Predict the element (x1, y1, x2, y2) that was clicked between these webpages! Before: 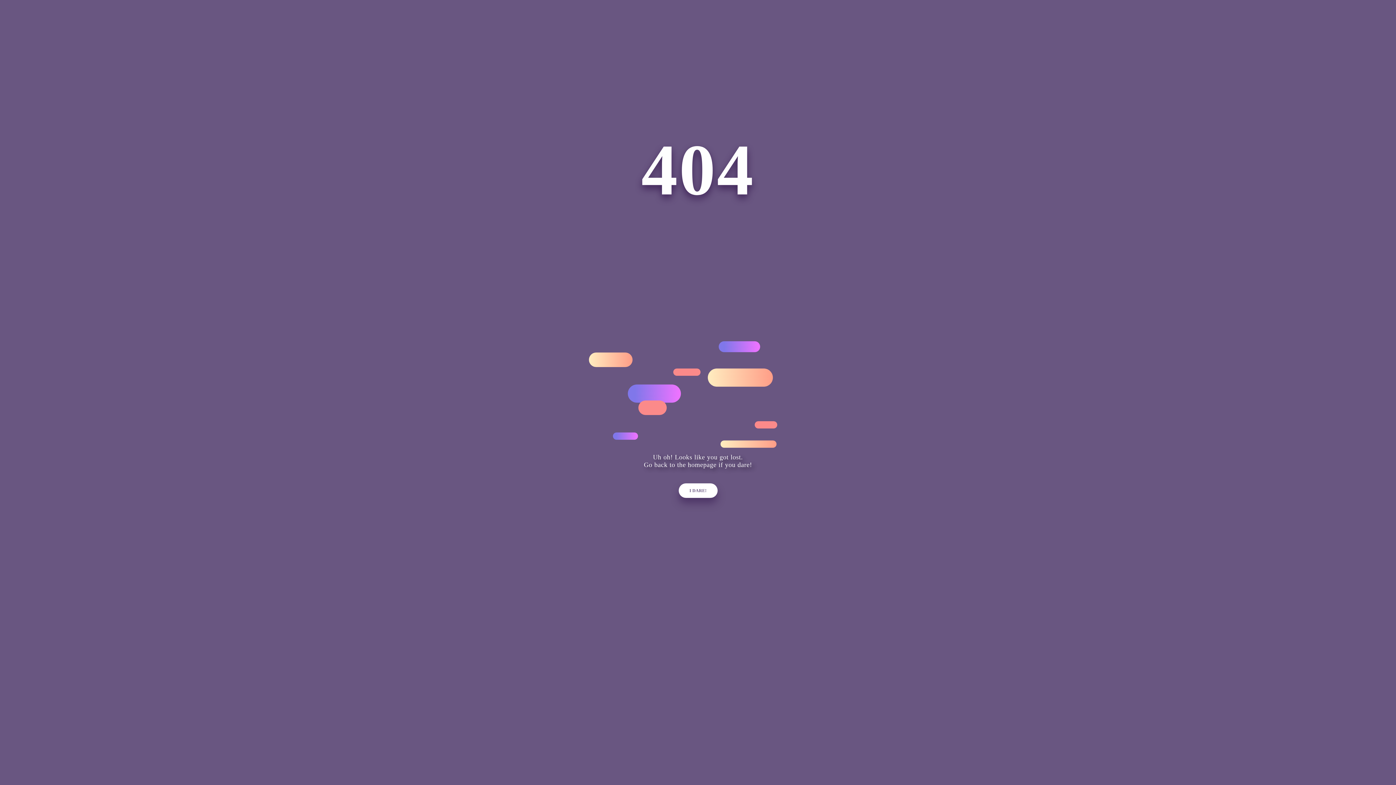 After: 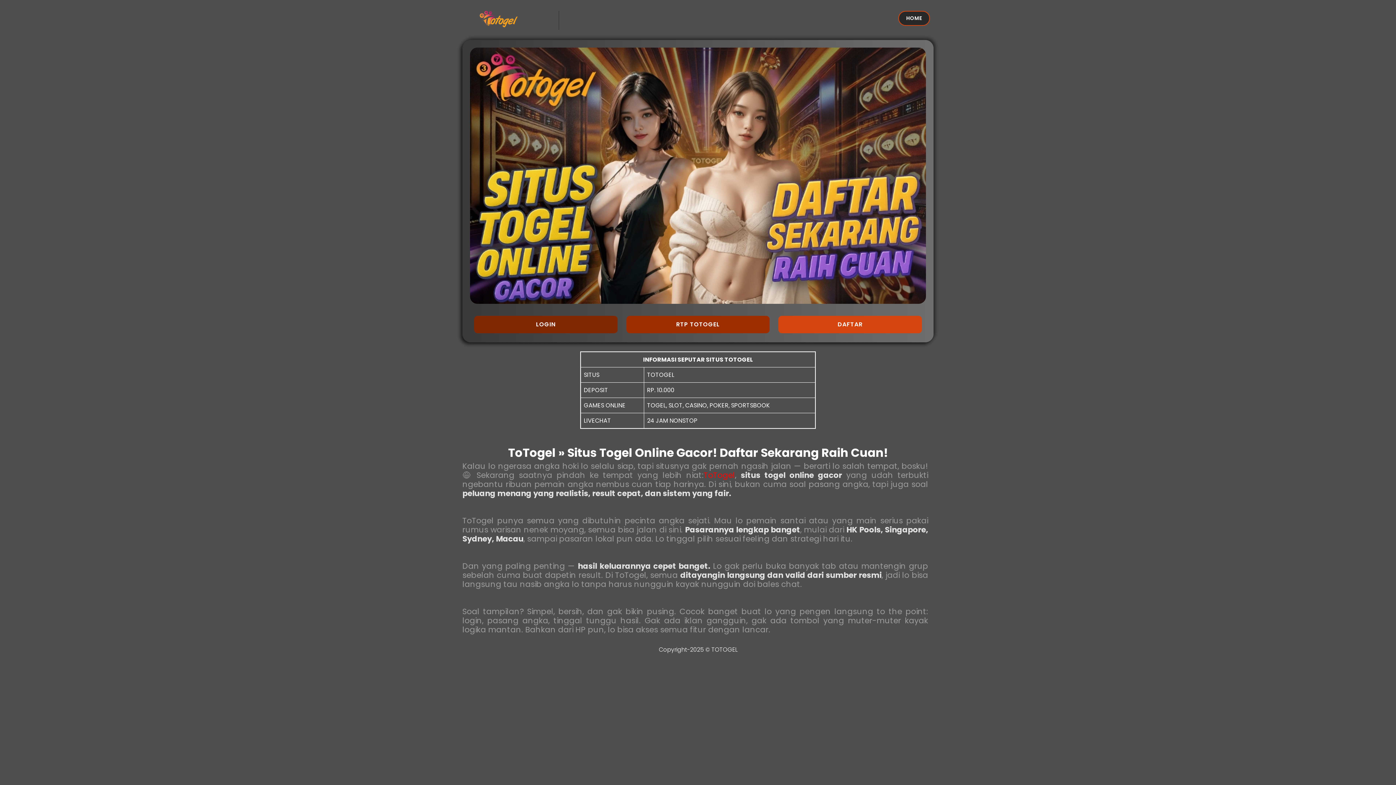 Action: label: I DARE! bbox: (678, 484, 717, 498)